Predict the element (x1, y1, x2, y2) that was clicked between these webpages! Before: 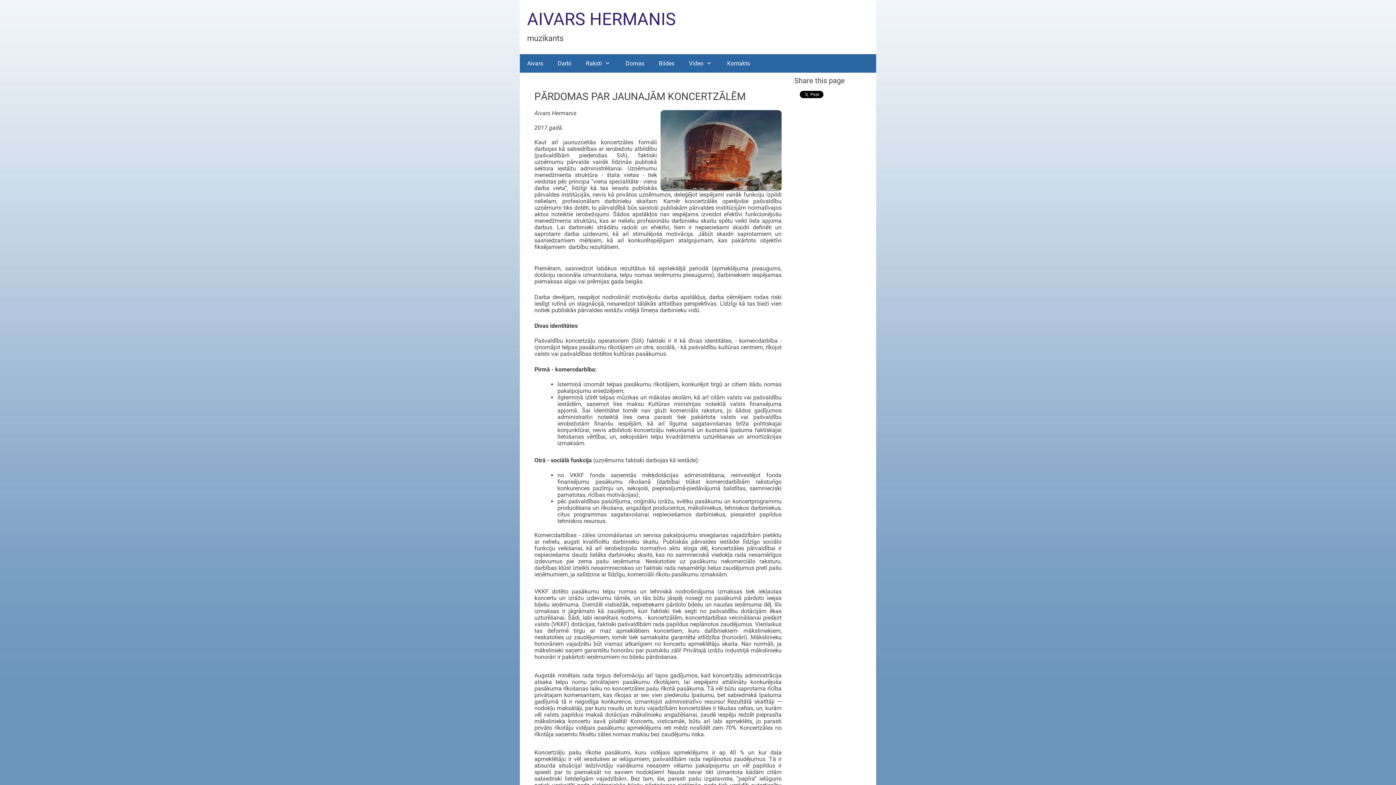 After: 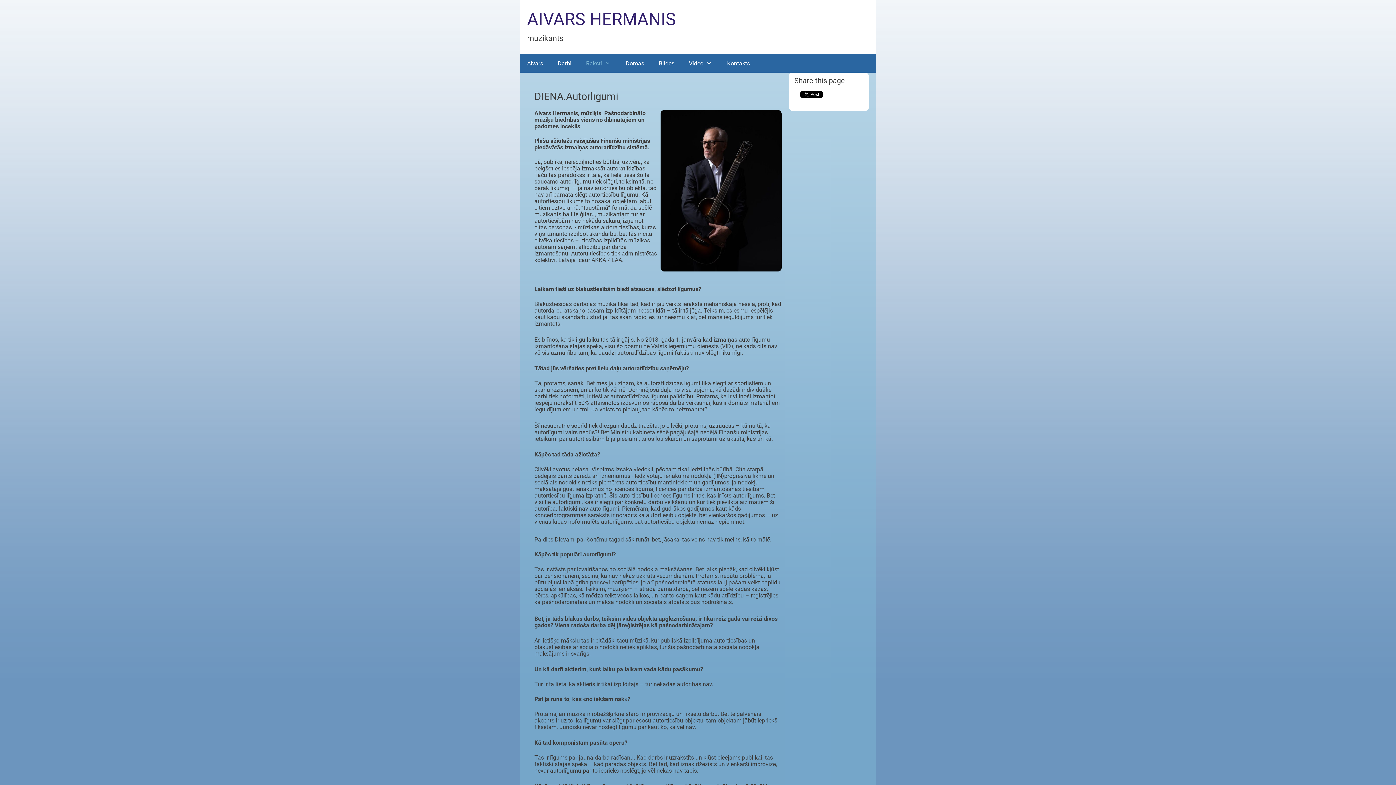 Action: label: Raksti bbox: (578, 54, 618, 72)